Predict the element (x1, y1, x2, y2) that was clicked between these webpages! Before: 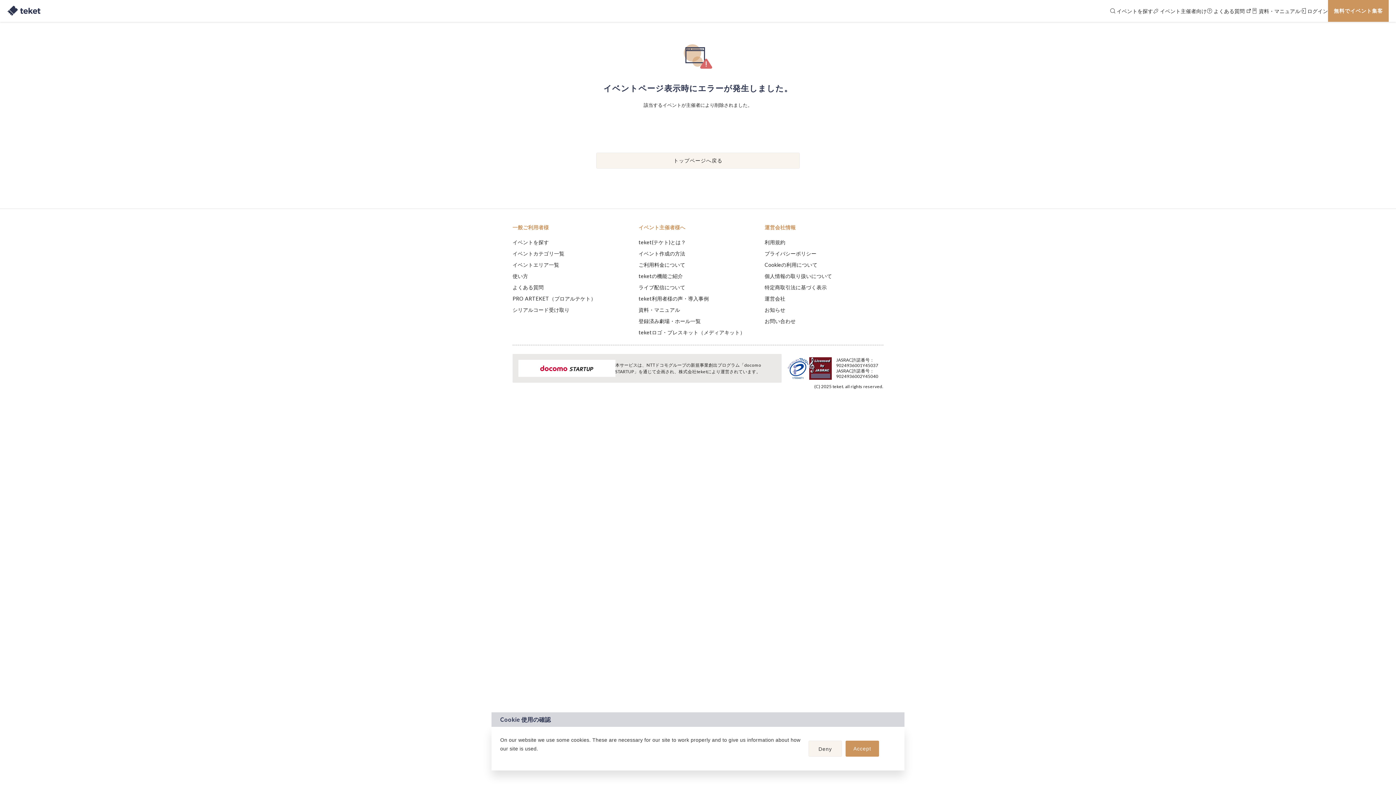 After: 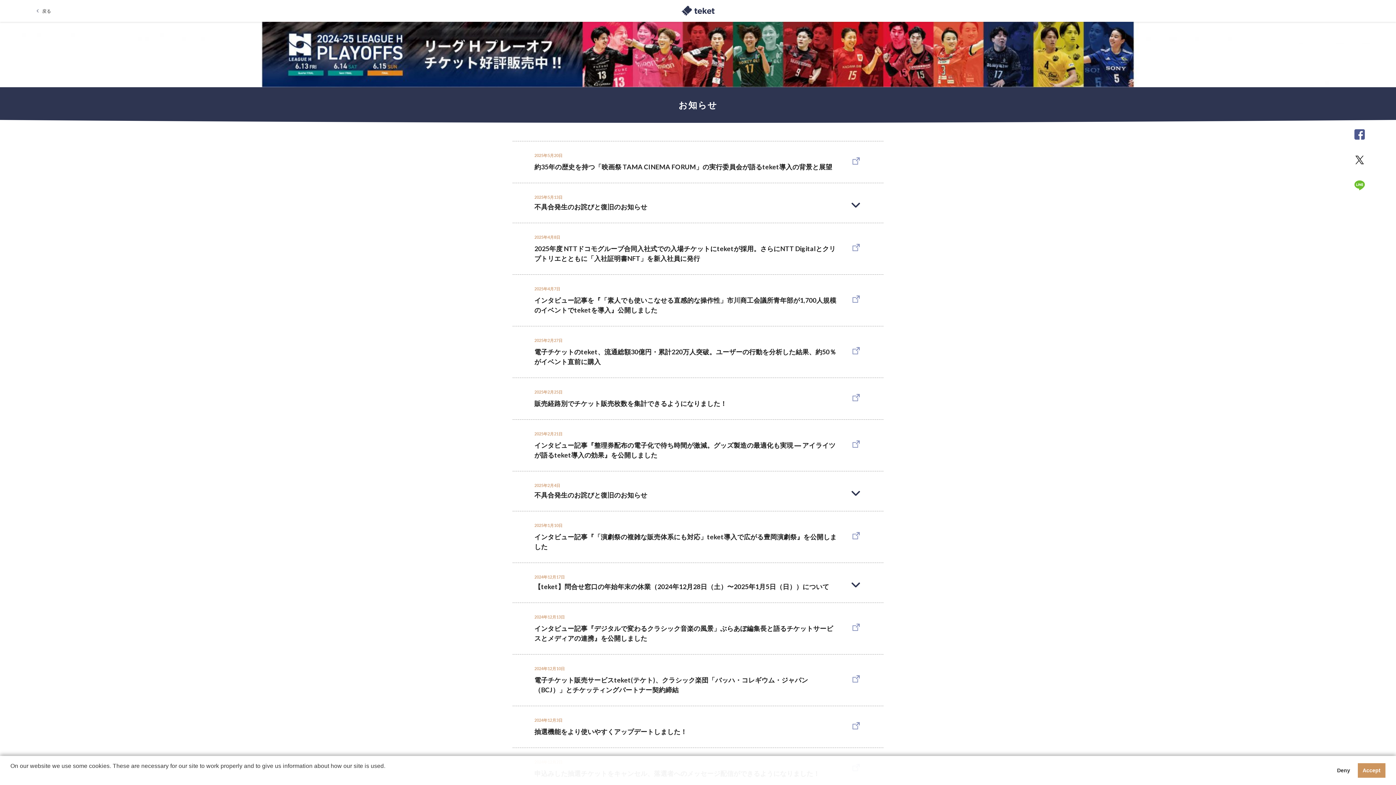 Action: bbox: (764, 306, 785, 313) label: お知らせ